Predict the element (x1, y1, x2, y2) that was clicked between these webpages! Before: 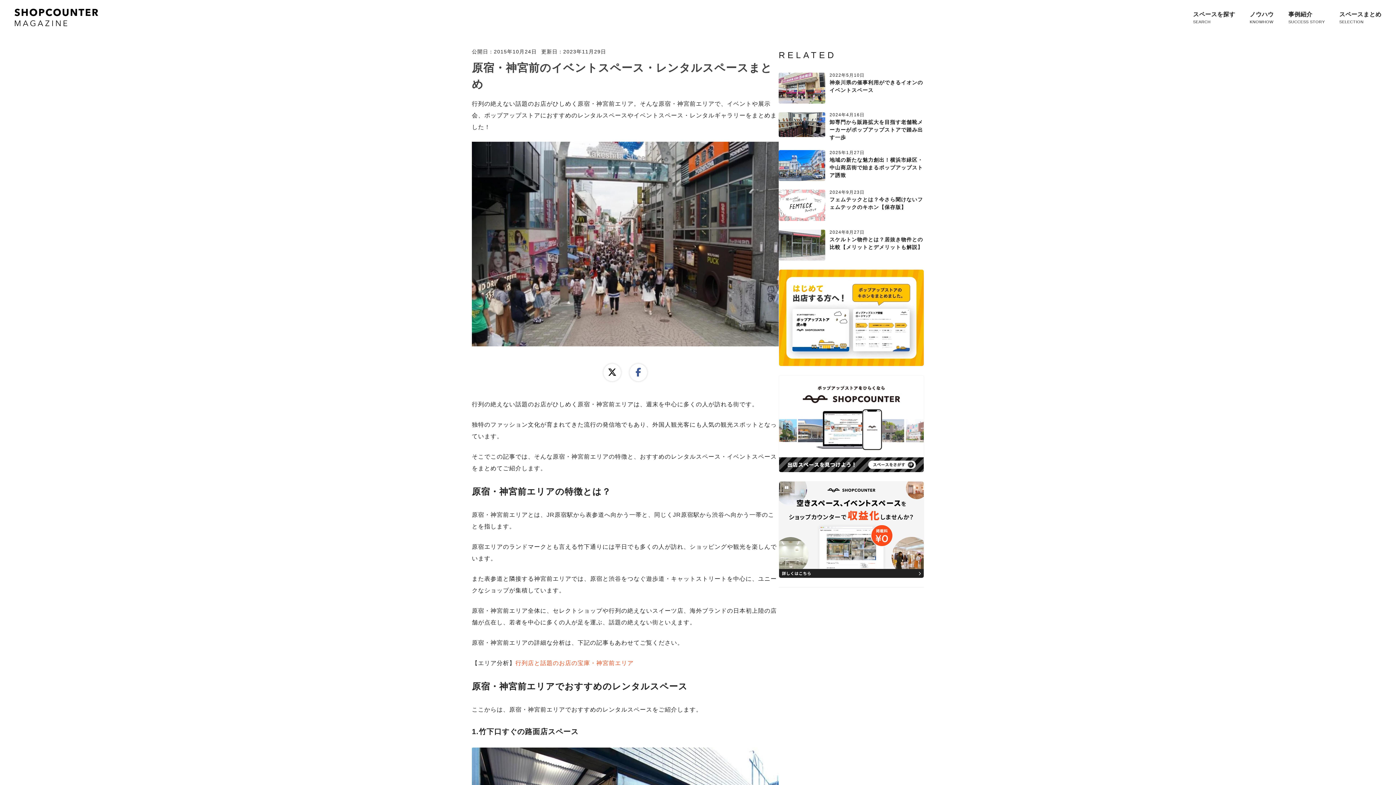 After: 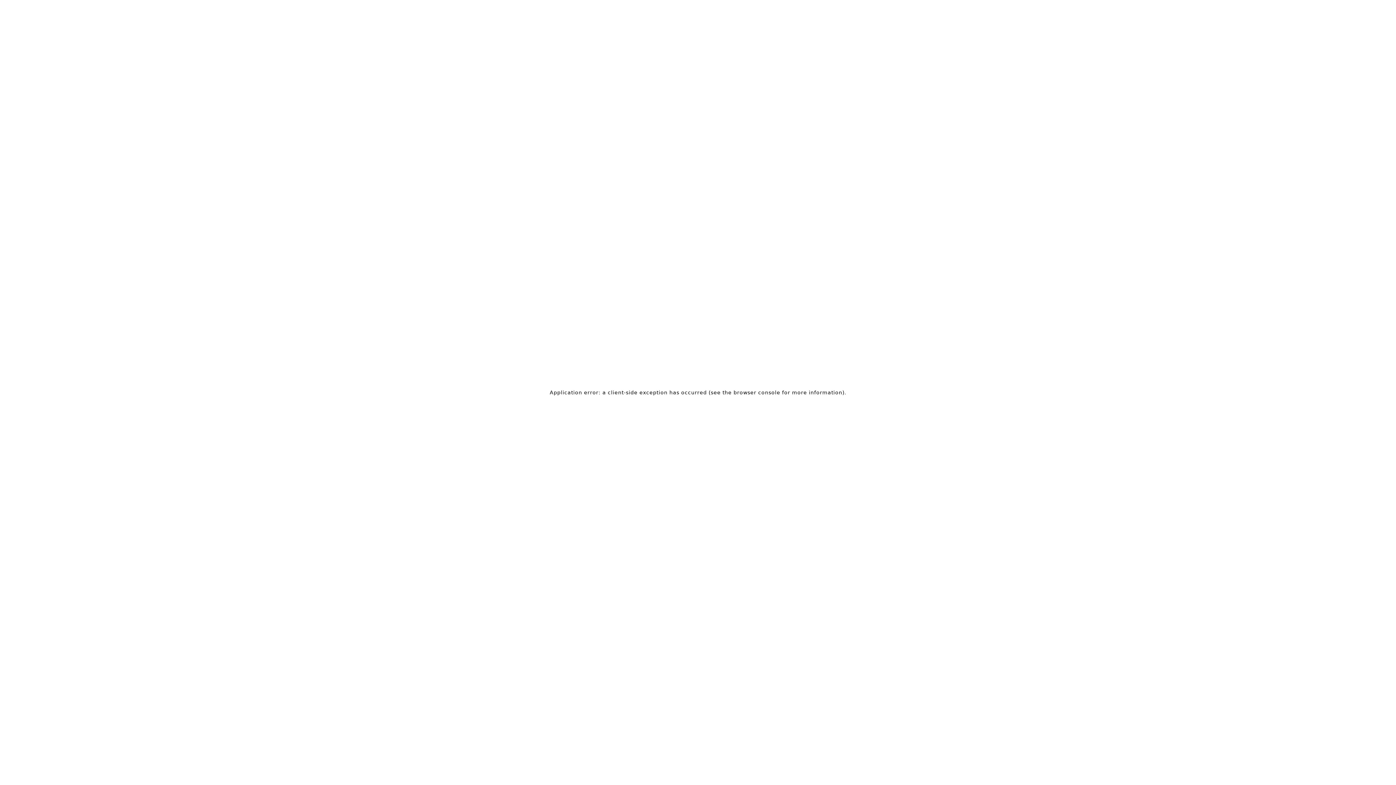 Action: label: スペースを探す
SEARCH bbox: (1178, 8, 1235, 24)